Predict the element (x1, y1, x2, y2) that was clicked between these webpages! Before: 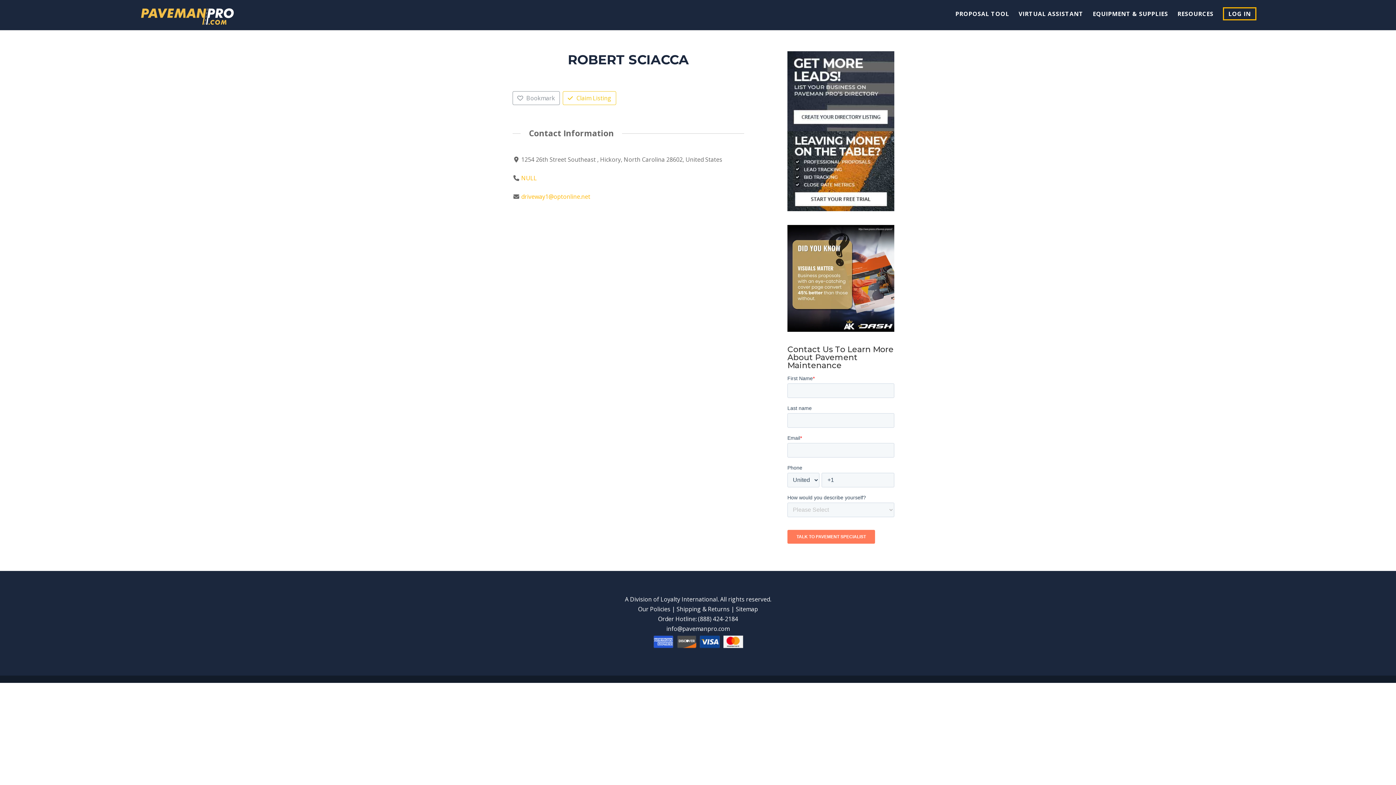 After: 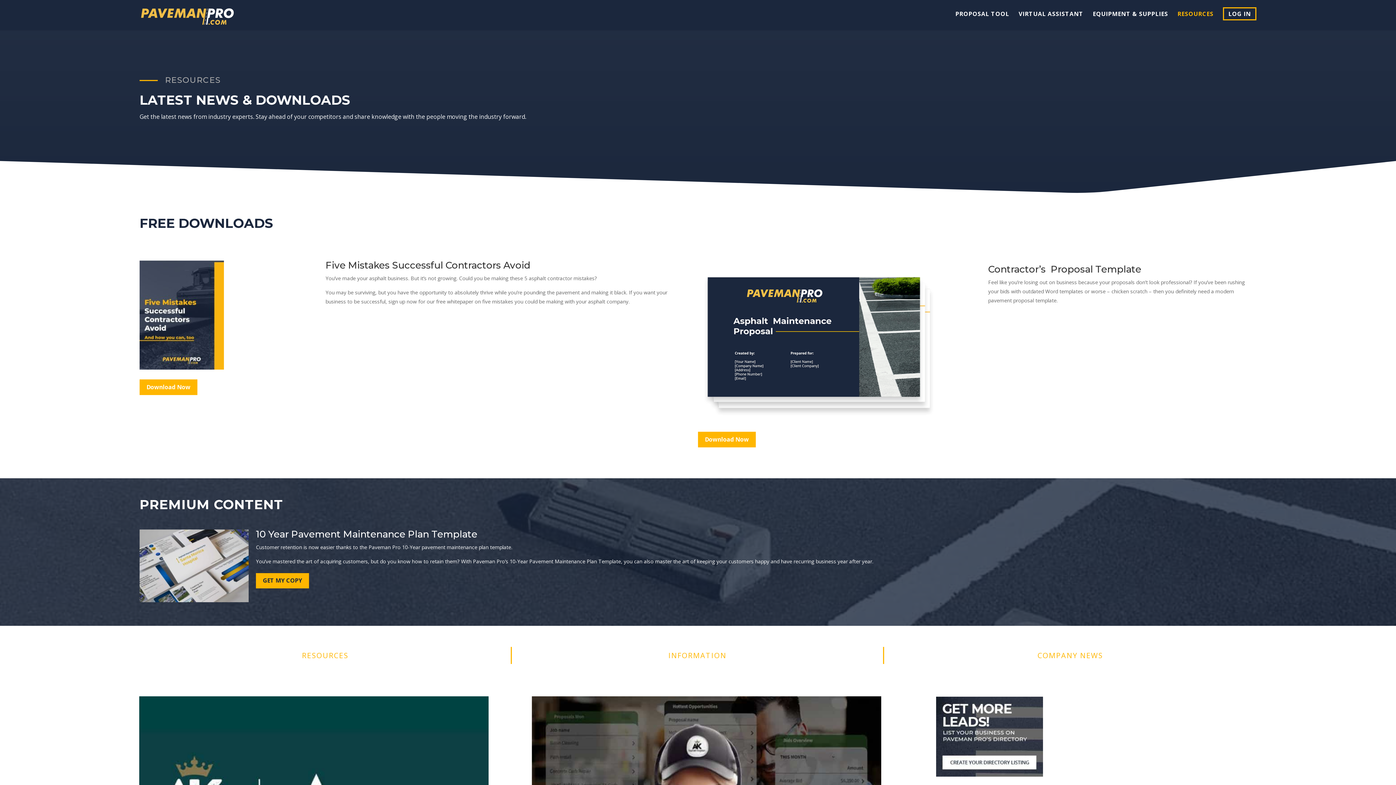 Action: label: RESOURCES bbox: (1177, 11, 1213, 23)